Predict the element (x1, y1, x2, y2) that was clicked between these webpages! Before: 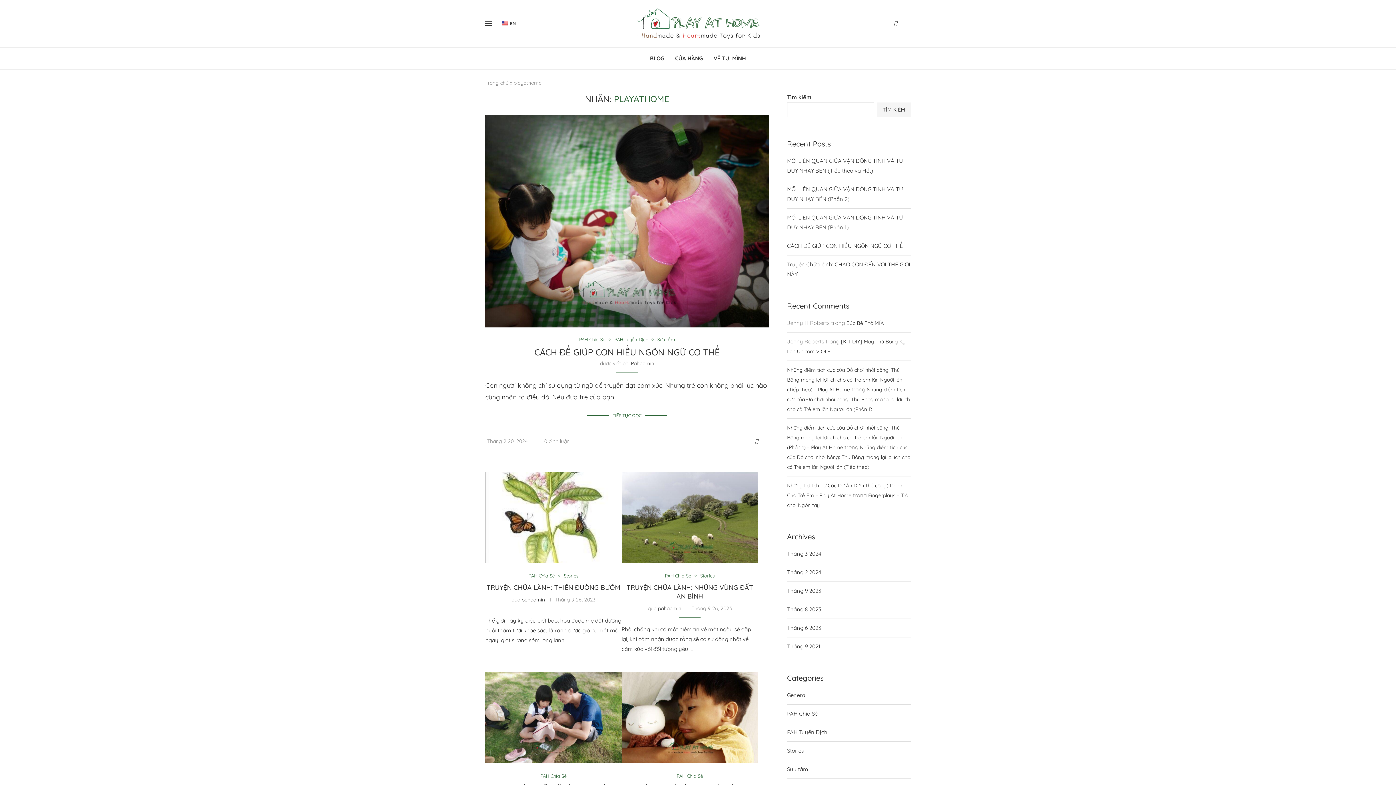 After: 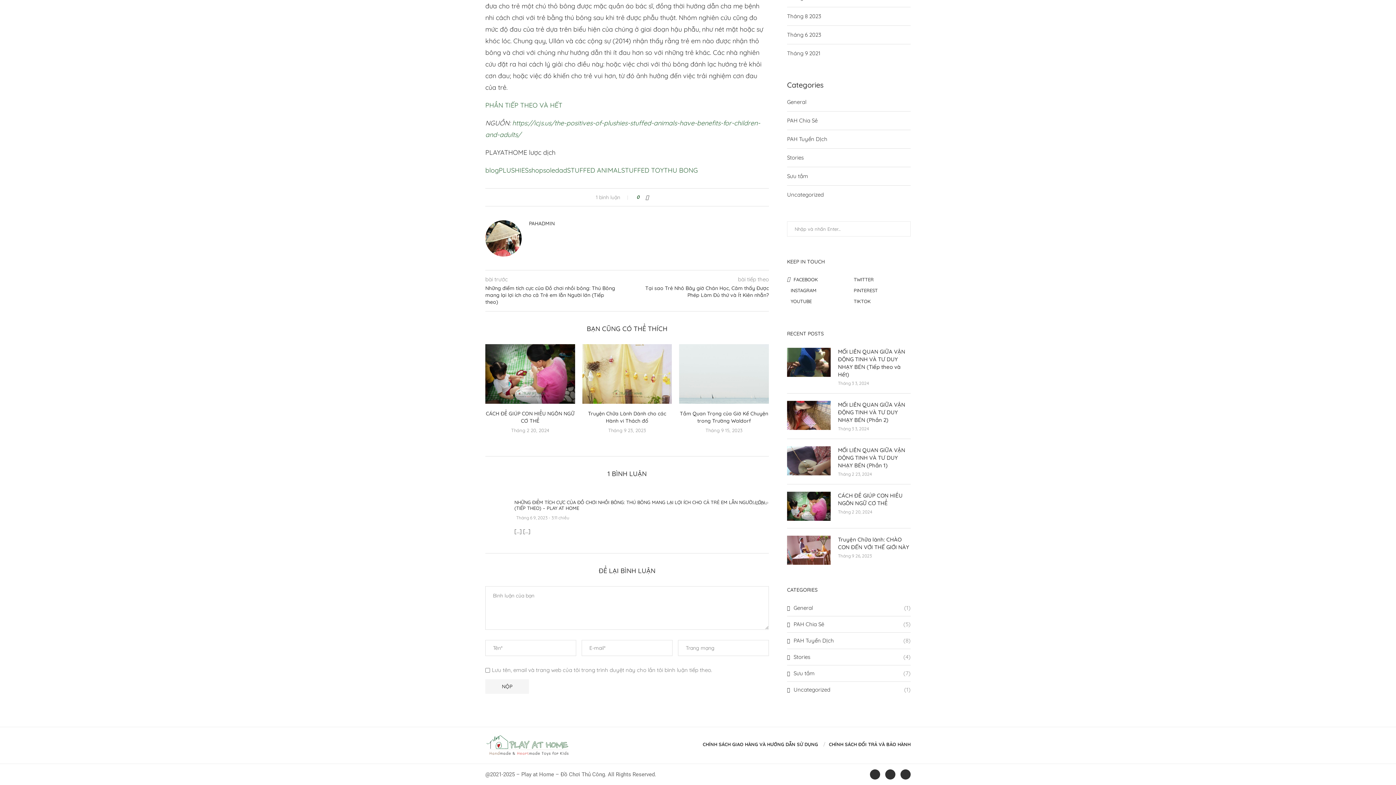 Action: label: Những điểm tích cực của Đồ chơi nhồi bông: Thú Bông mang lại lợi ích cho cả Trẻ em lẫn Người lớn (Phần 1) bbox: (787, 386, 910, 412)